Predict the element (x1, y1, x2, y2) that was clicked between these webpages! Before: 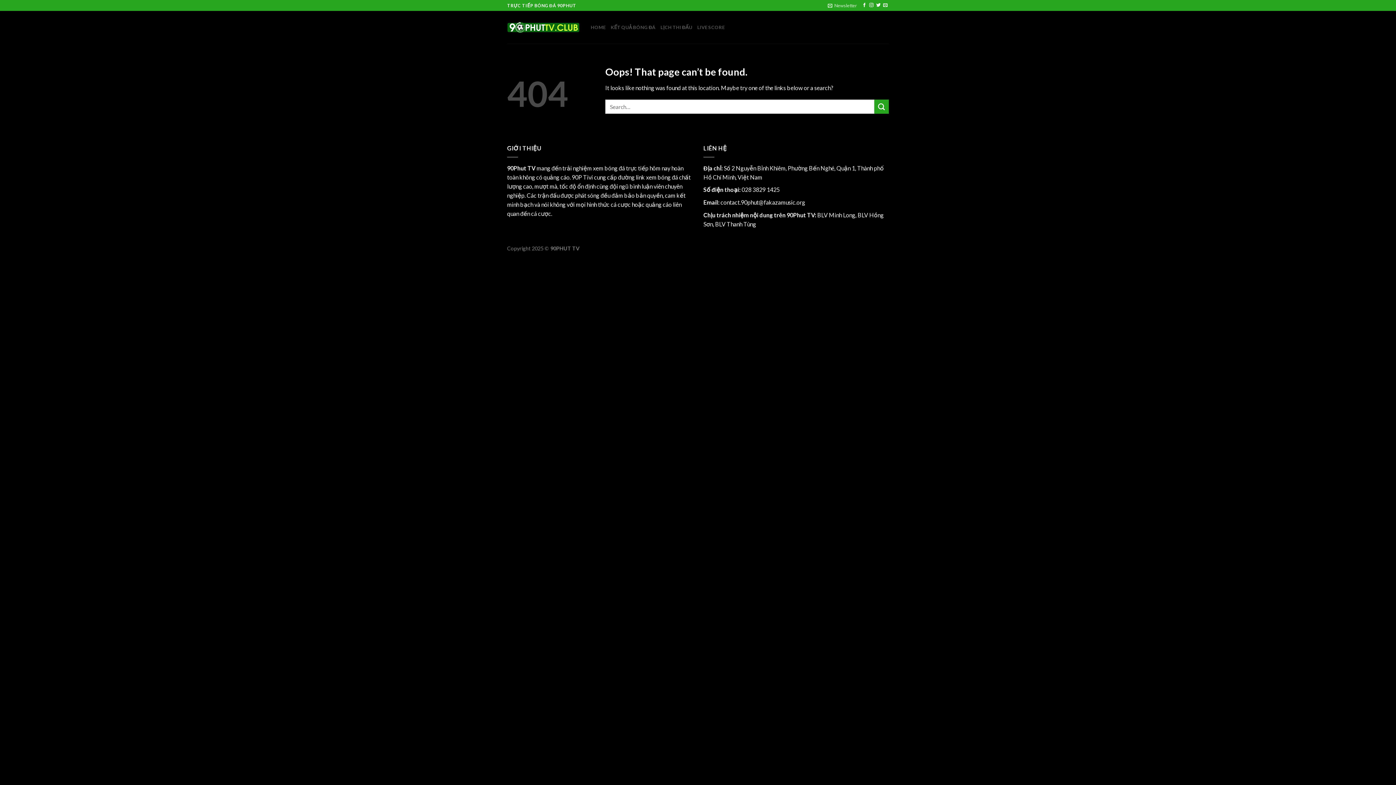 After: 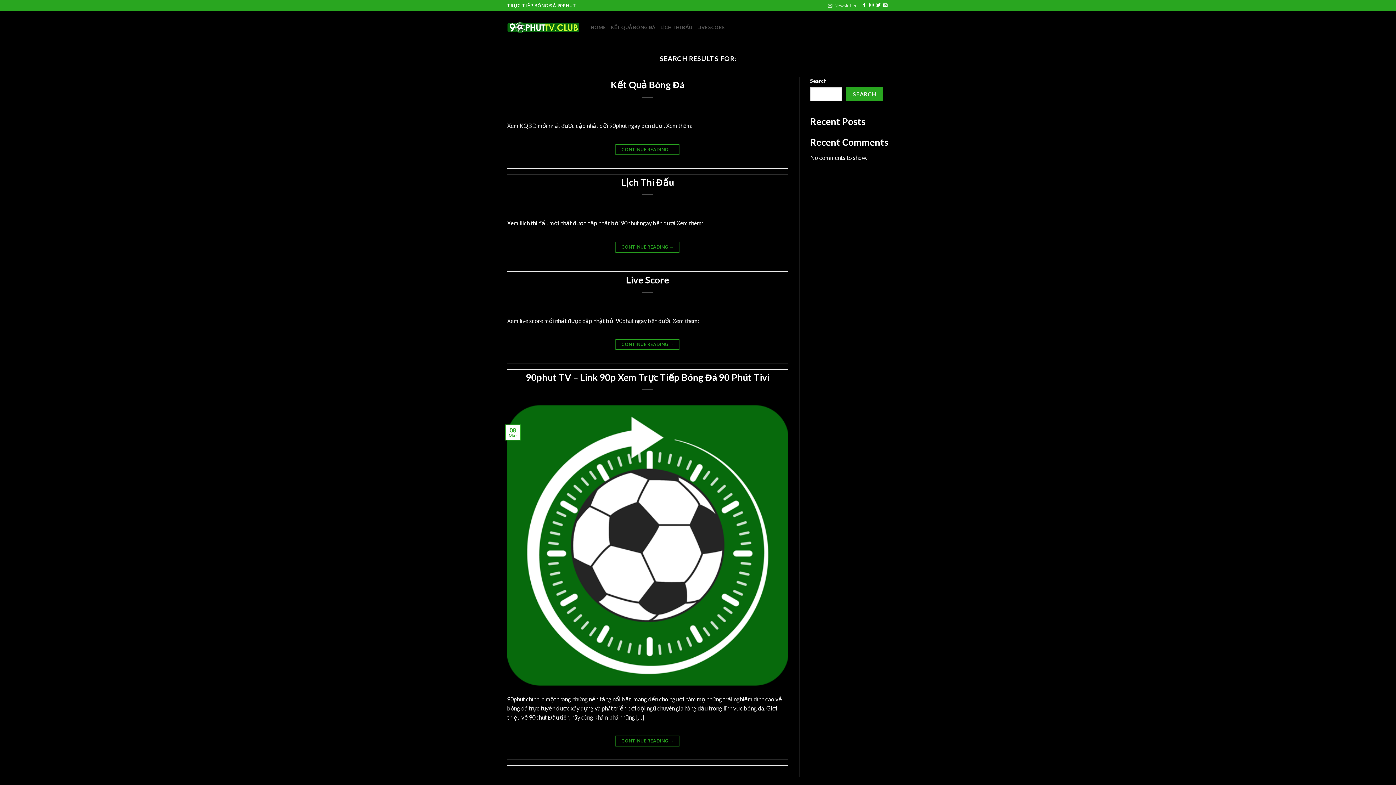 Action: bbox: (874, 99, 889, 113) label: Submit